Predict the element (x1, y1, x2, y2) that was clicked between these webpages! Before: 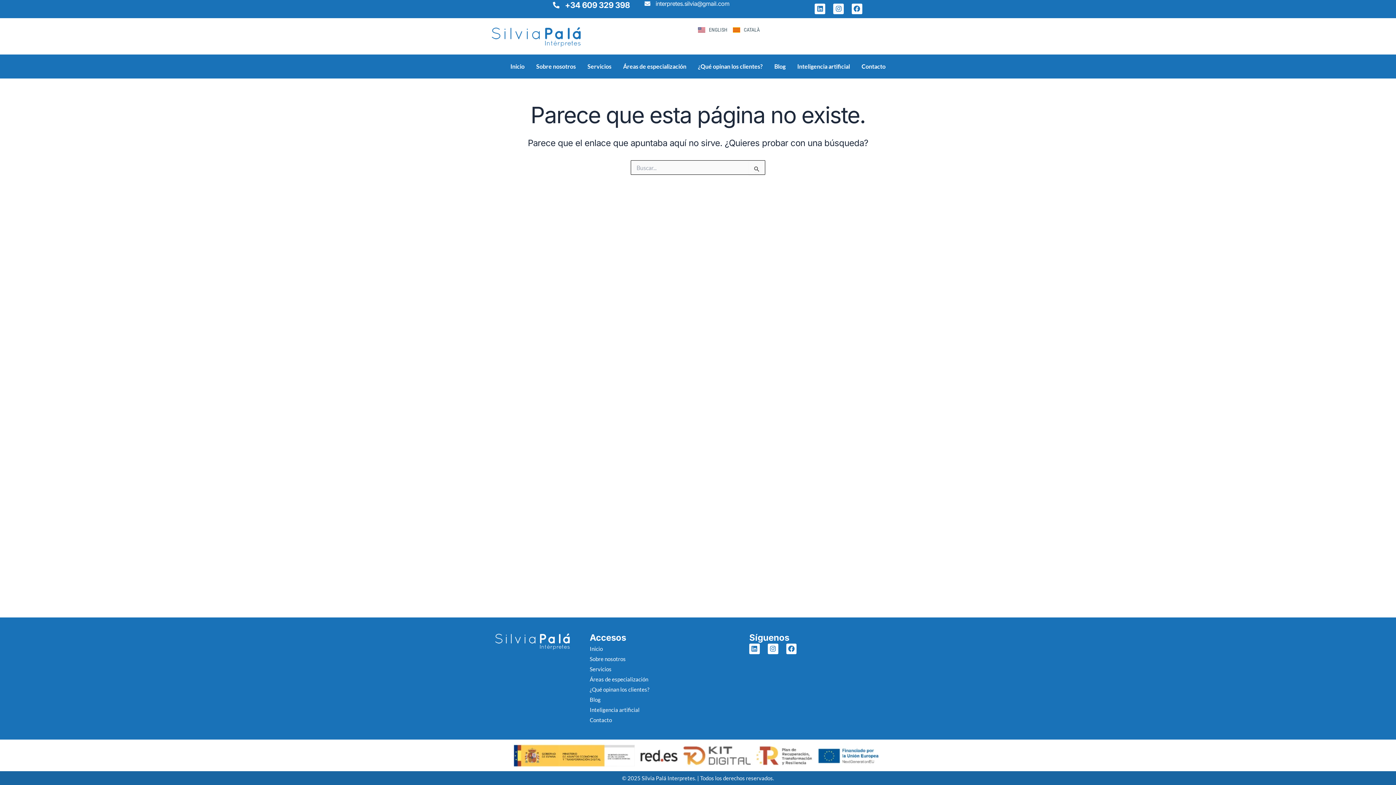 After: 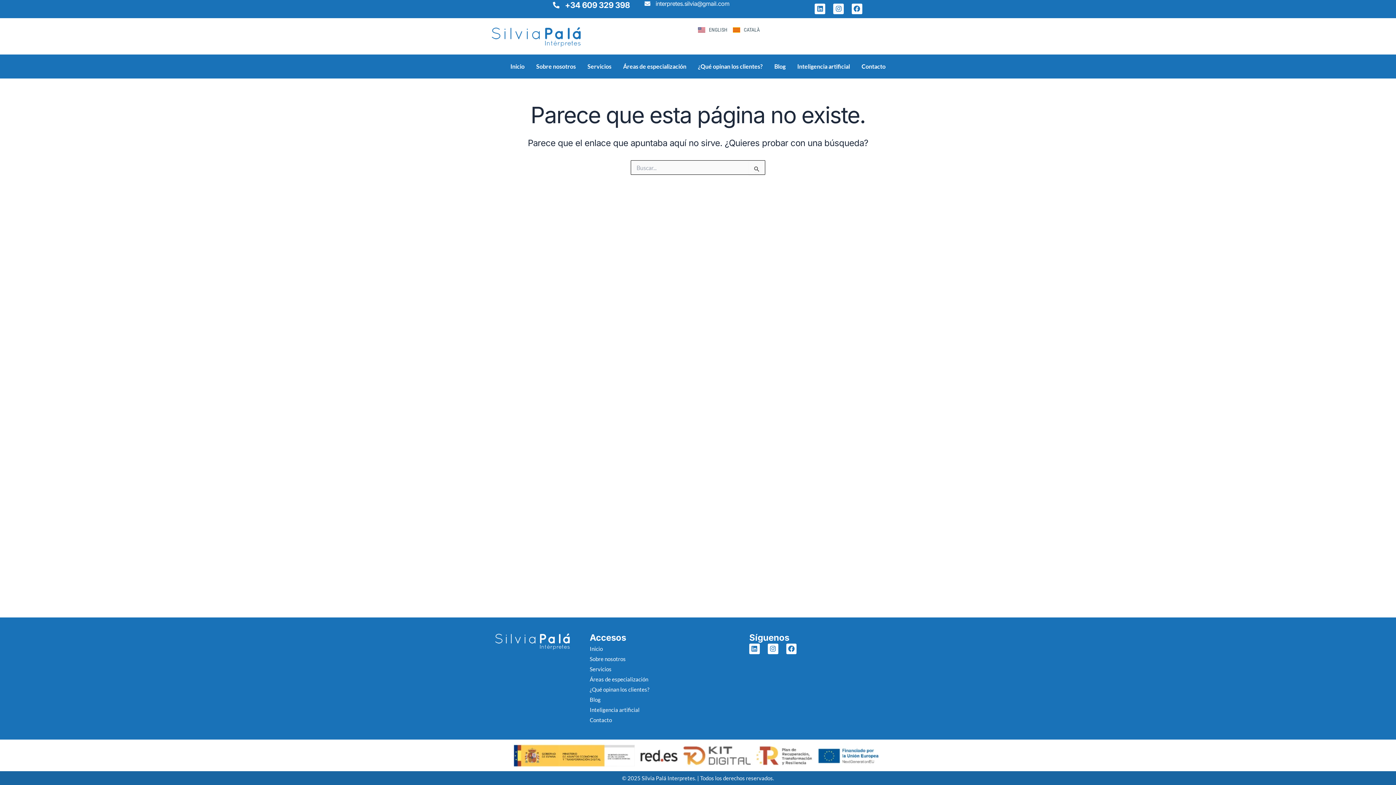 Action: label: interpretes.silvia@gmail.com bbox: (655, 0, 729, 7)